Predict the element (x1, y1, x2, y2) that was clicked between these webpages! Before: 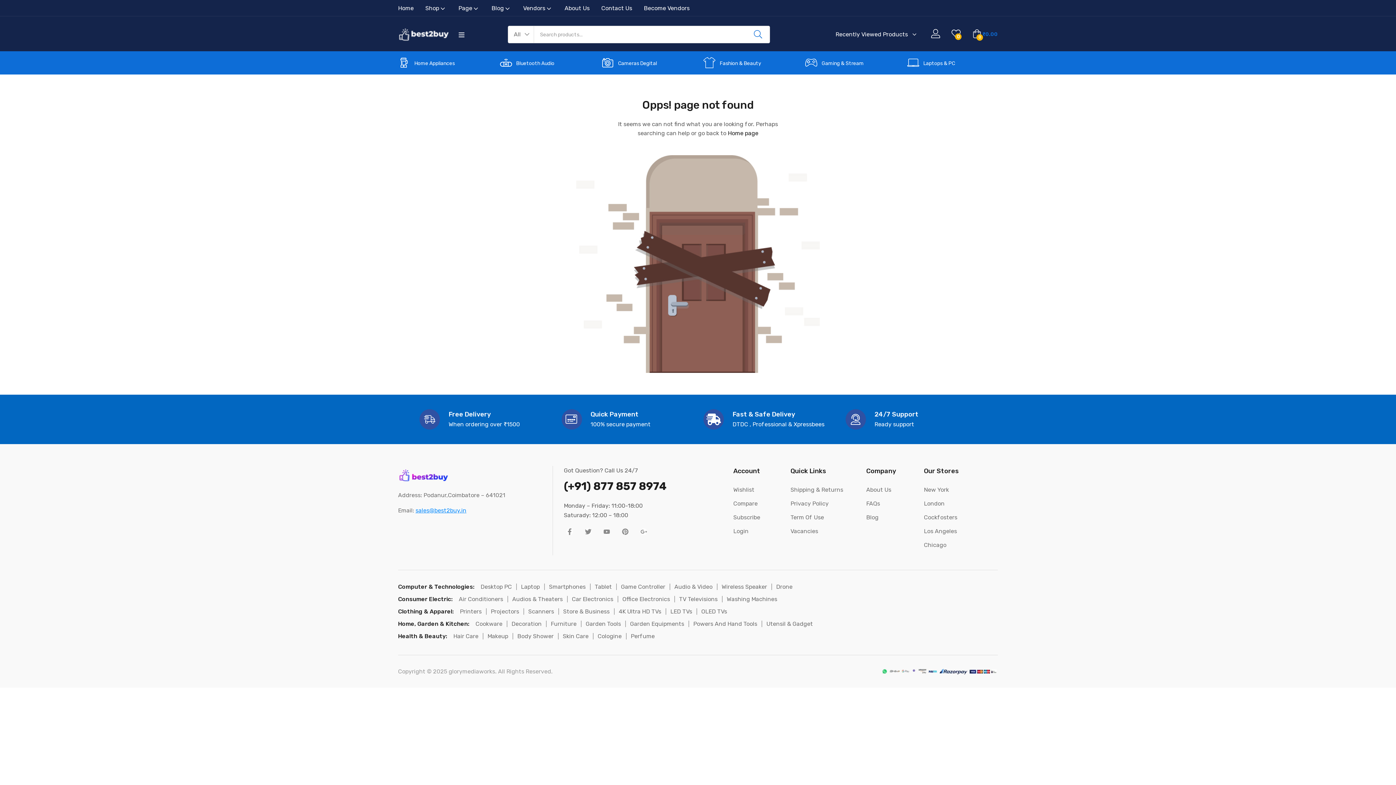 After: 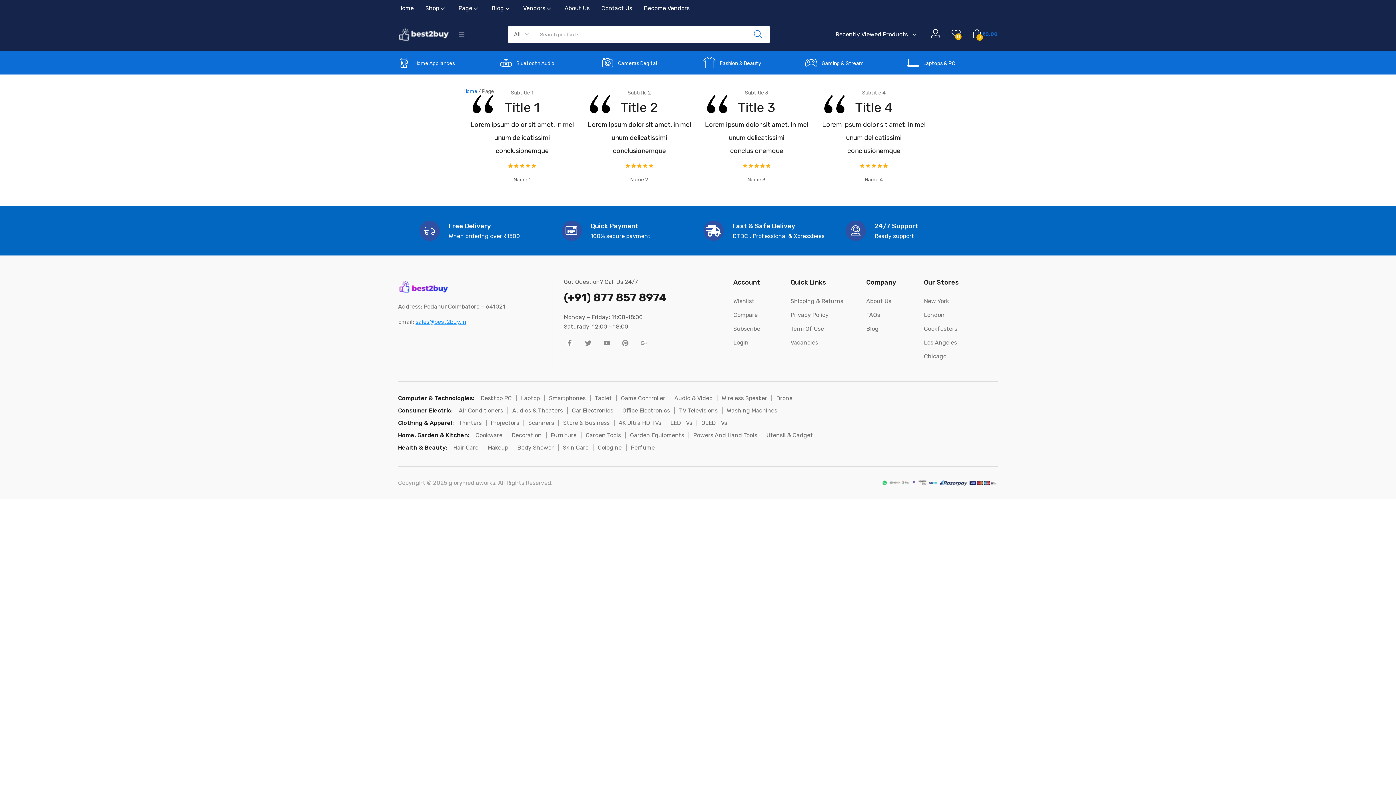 Action: bbox: (491, 1, 511, 16) label: Blog 